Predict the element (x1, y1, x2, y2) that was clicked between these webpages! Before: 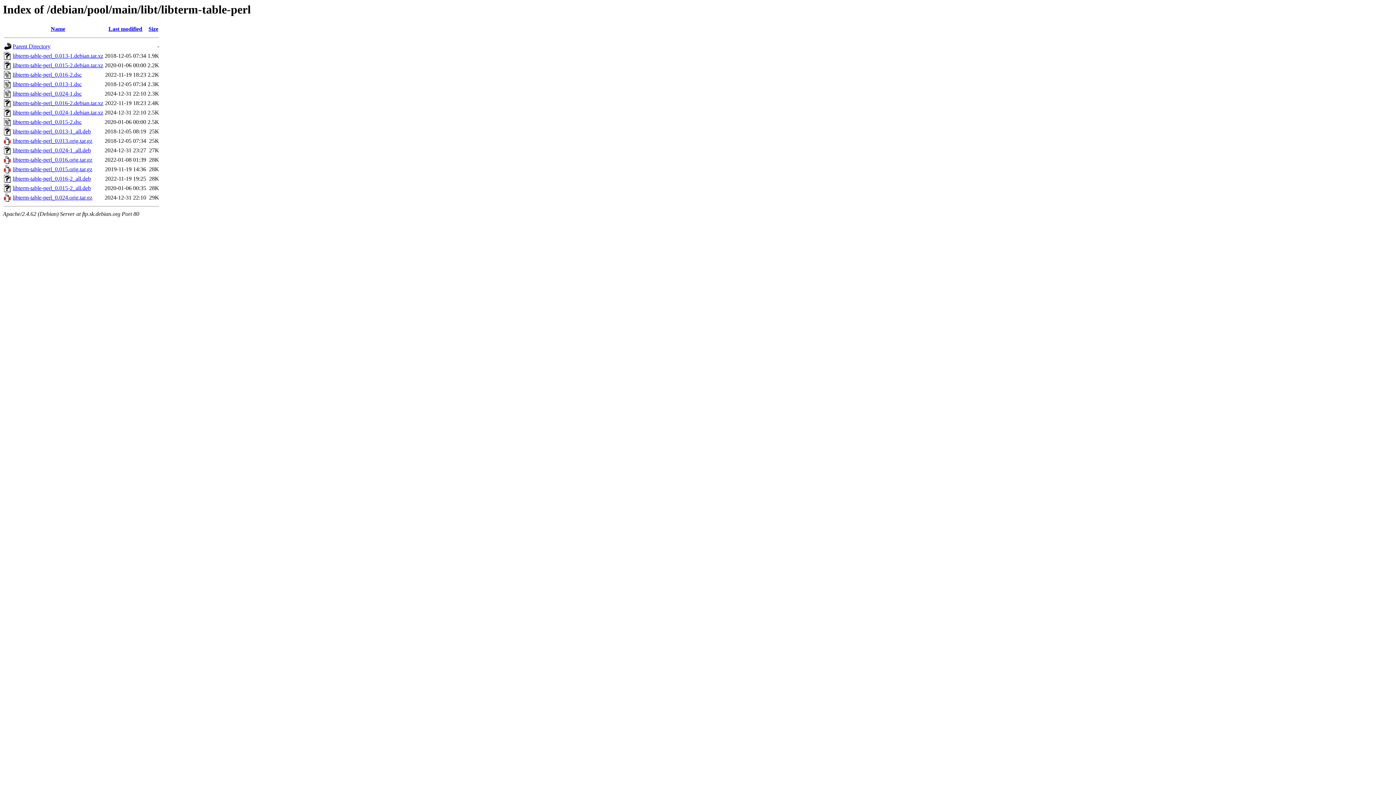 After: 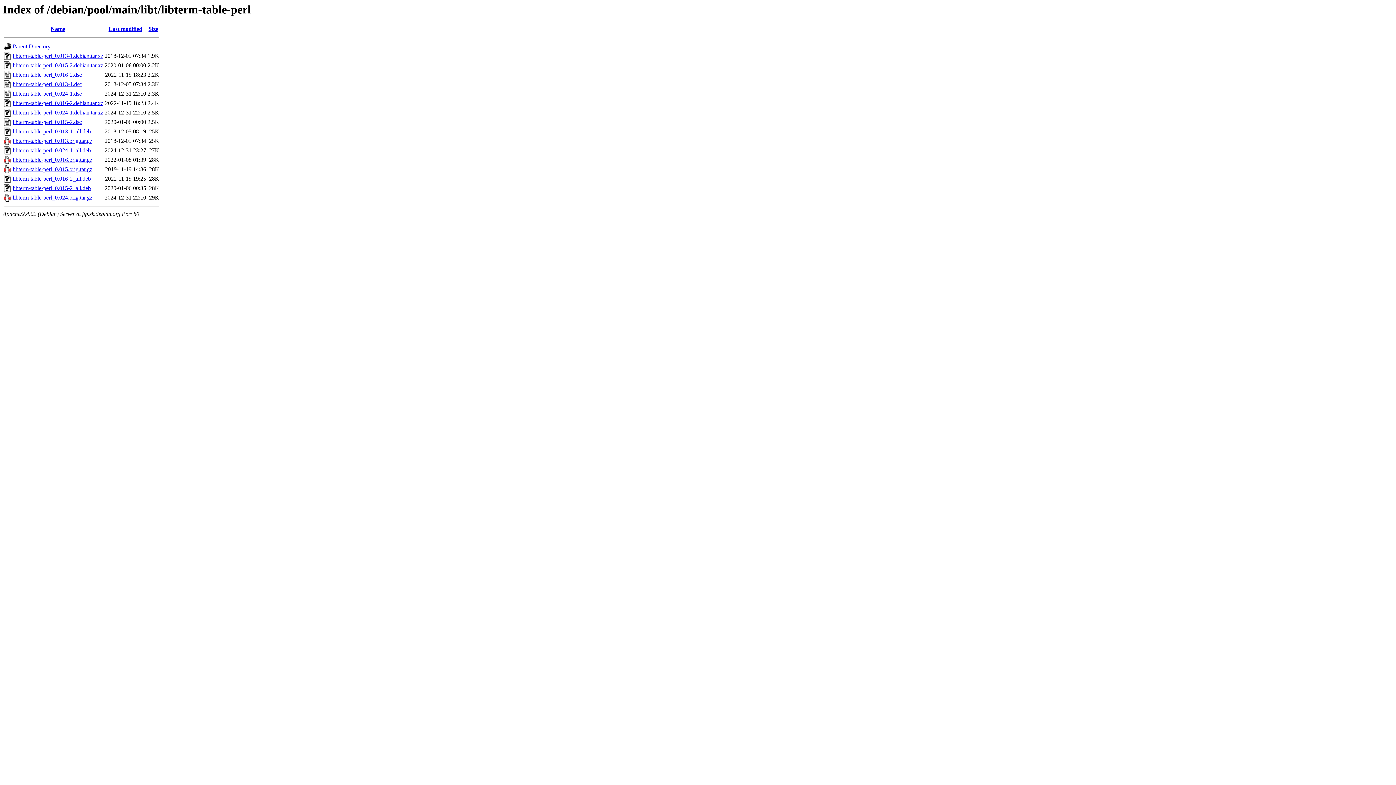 Action: bbox: (12, 185, 90, 191) label: libterm-table-perl_0.015-2_all.deb